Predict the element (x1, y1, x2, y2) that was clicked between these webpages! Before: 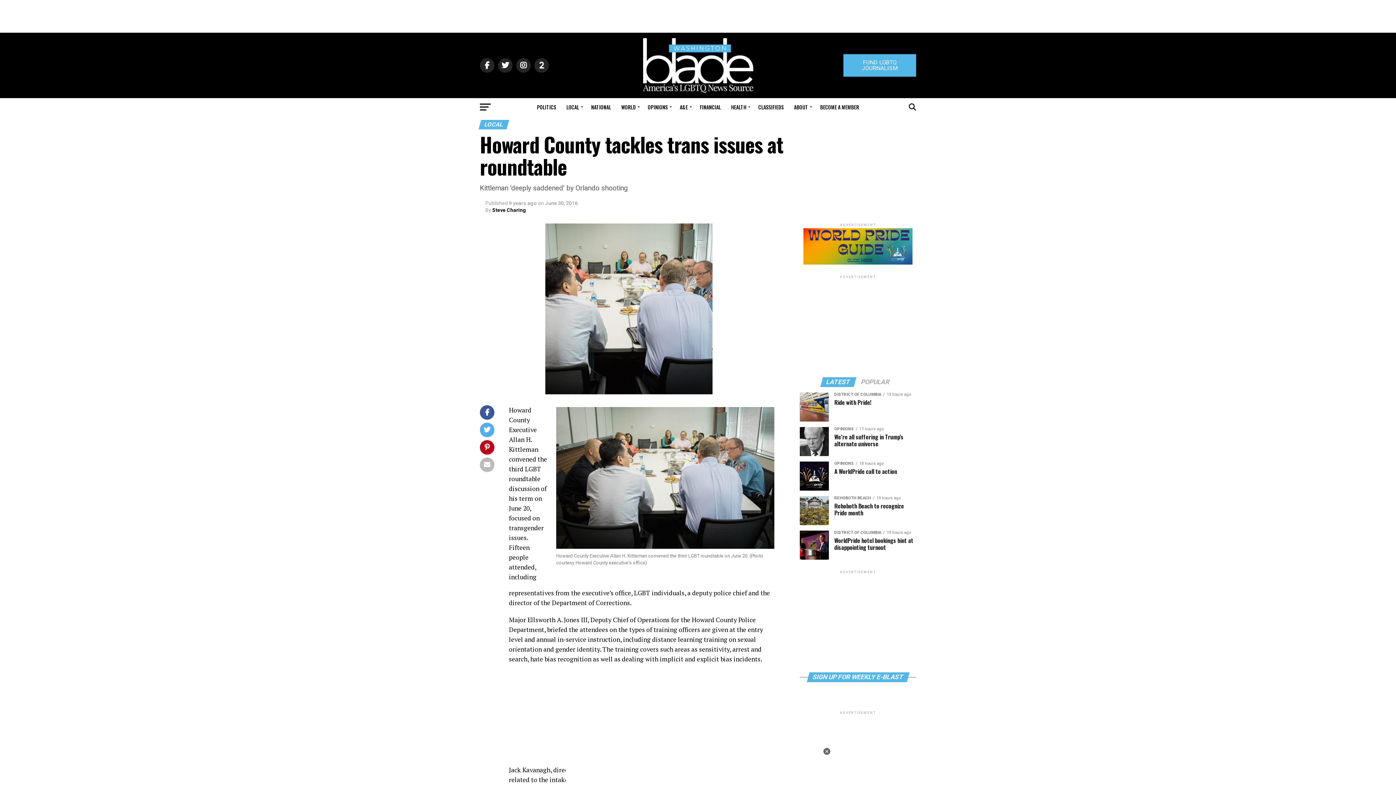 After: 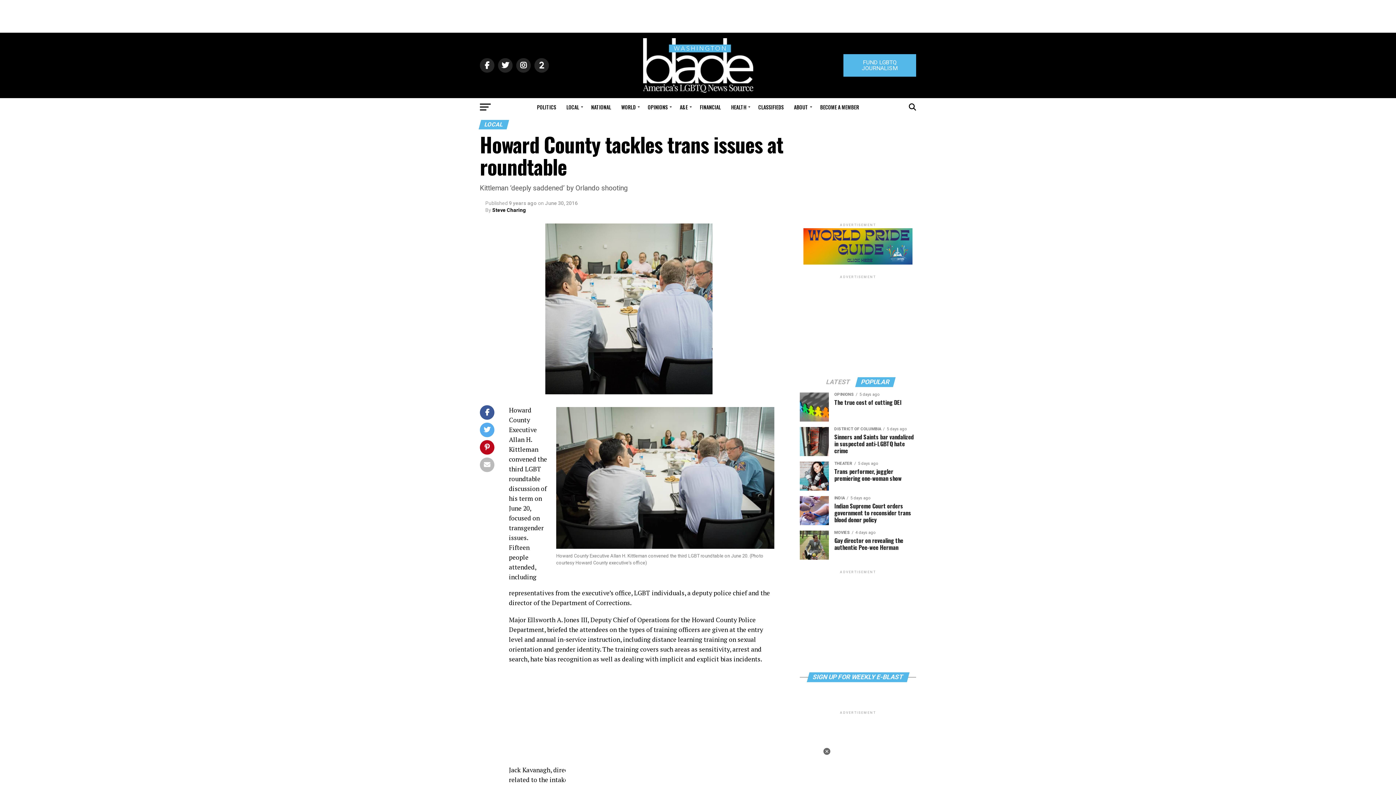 Action: bbox: (856, 379, 894, 385) label: POPULAR